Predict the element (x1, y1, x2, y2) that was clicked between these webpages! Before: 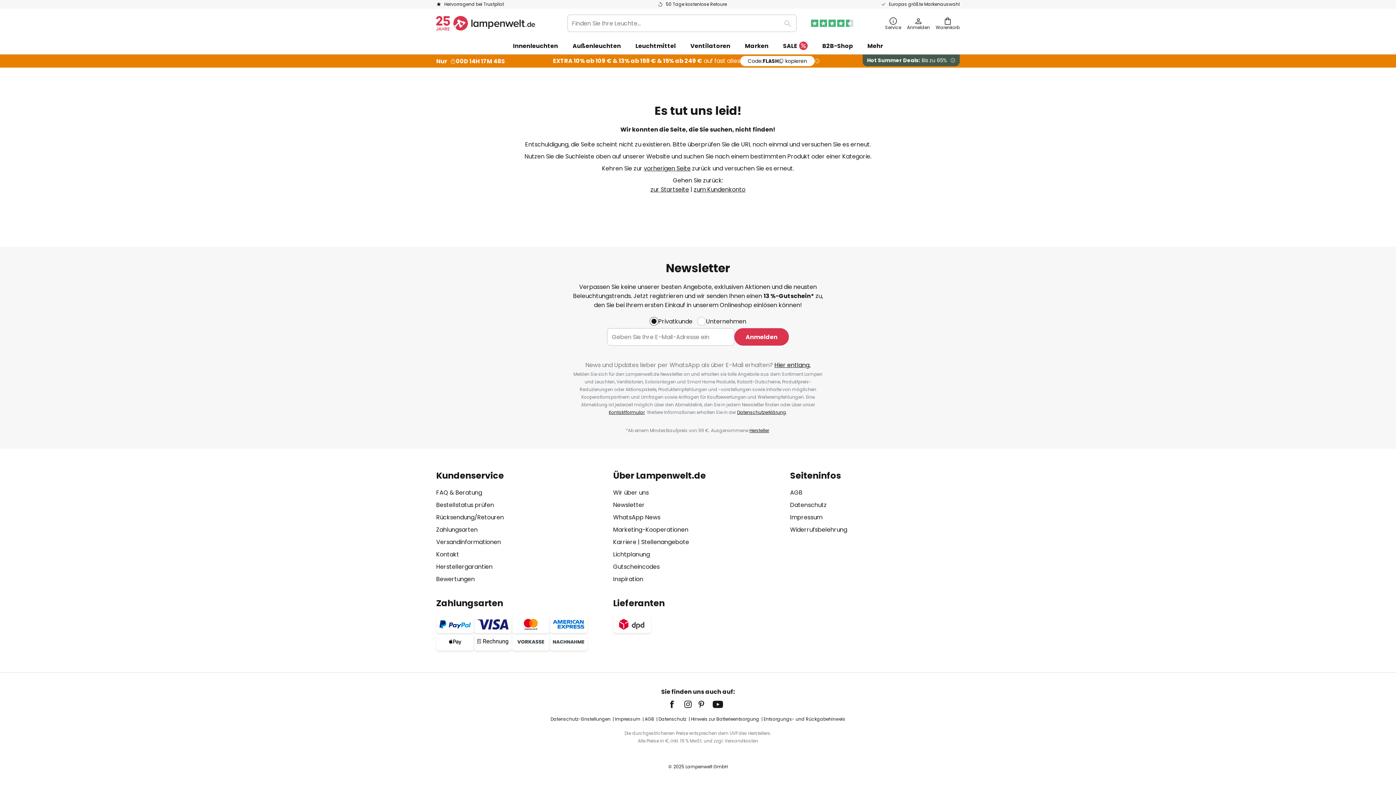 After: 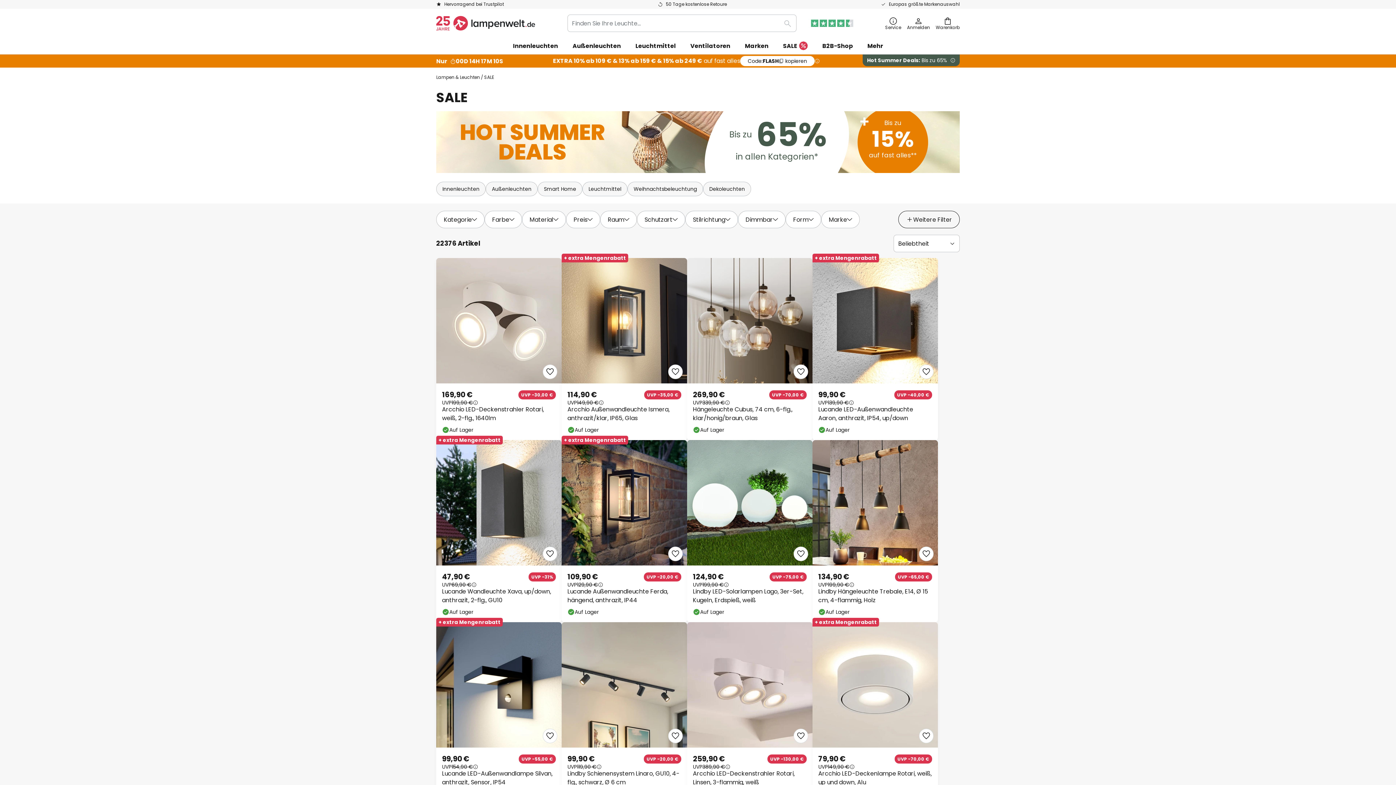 Action: label: Hot Summer Deals: Bis zu 65% bbox: (862, 54, 960, 66)